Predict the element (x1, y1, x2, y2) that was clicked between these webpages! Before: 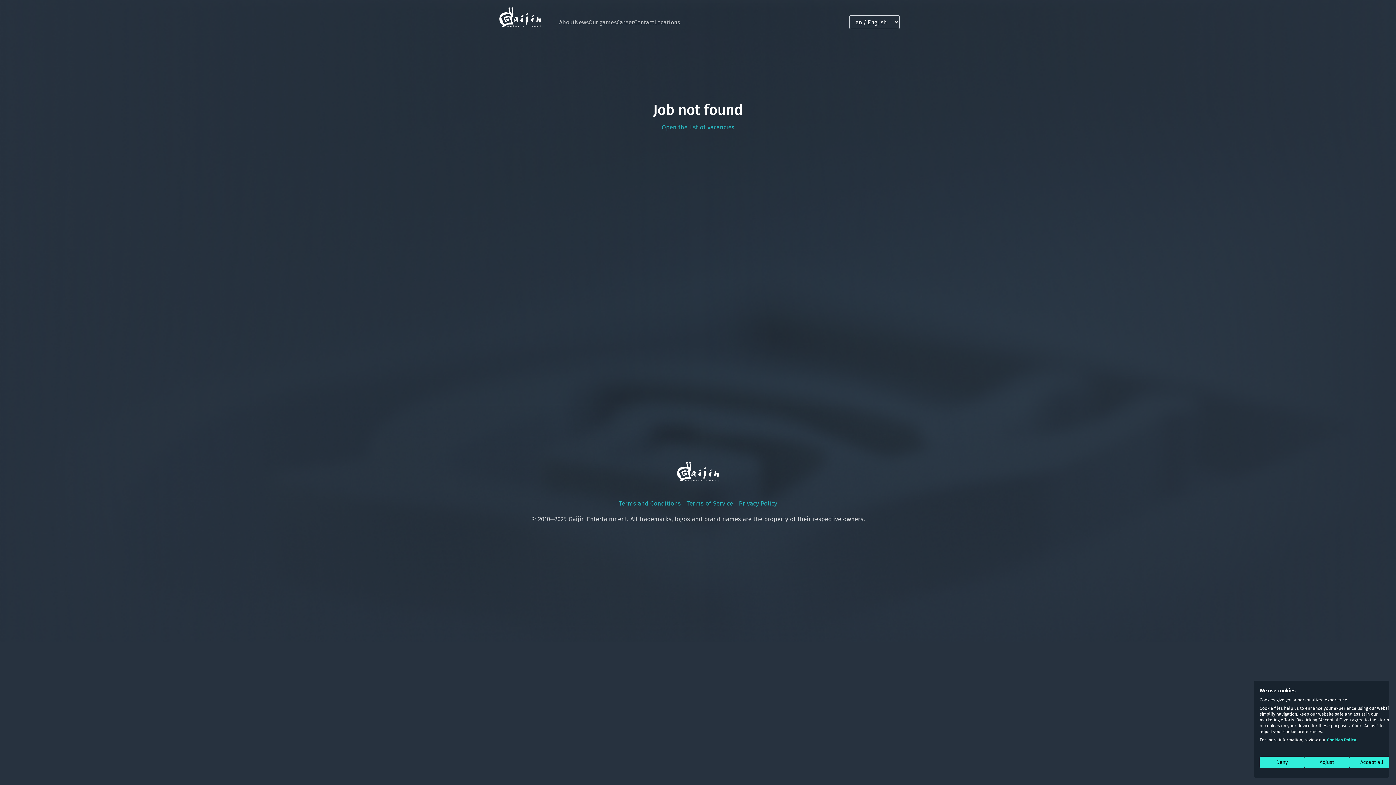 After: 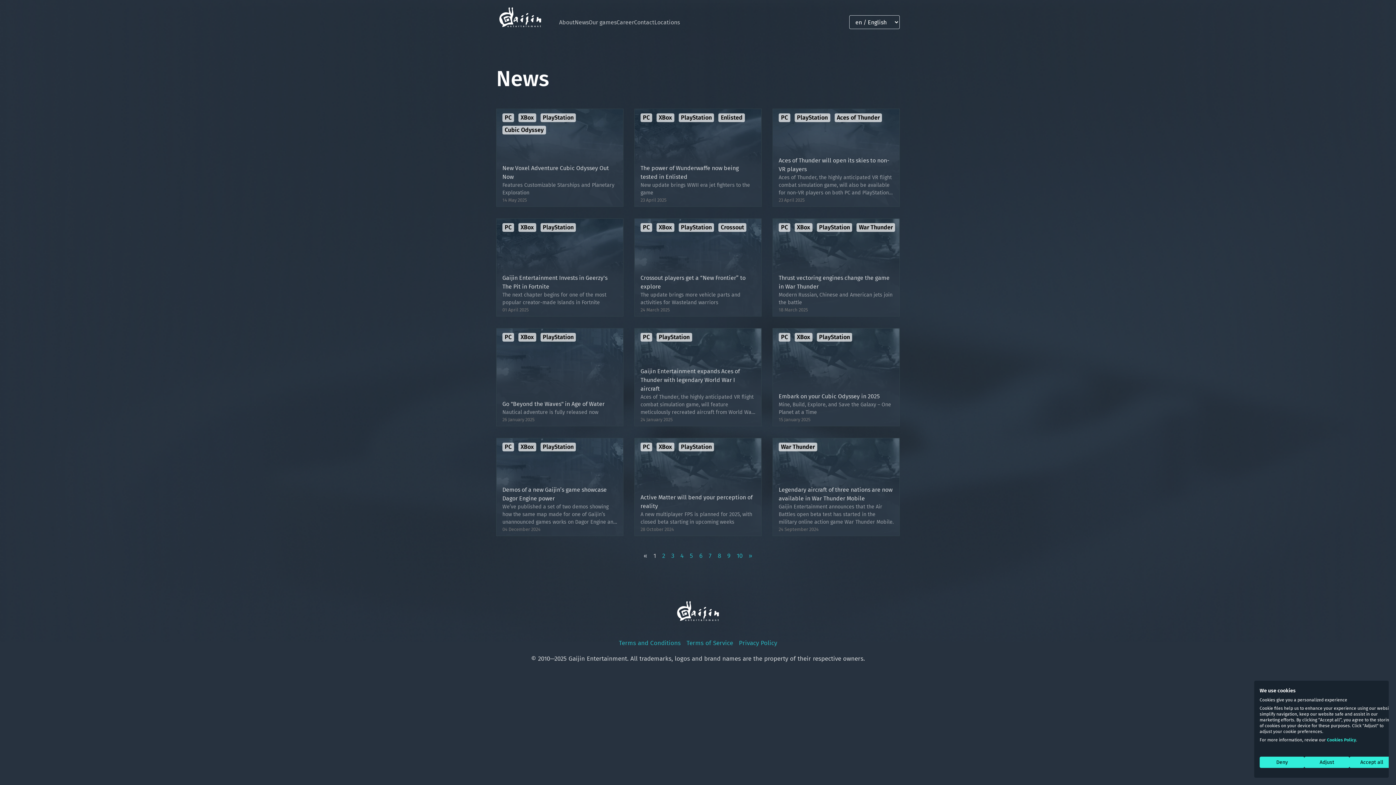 Action: bbox: (574, 18, 588, 25) label: News